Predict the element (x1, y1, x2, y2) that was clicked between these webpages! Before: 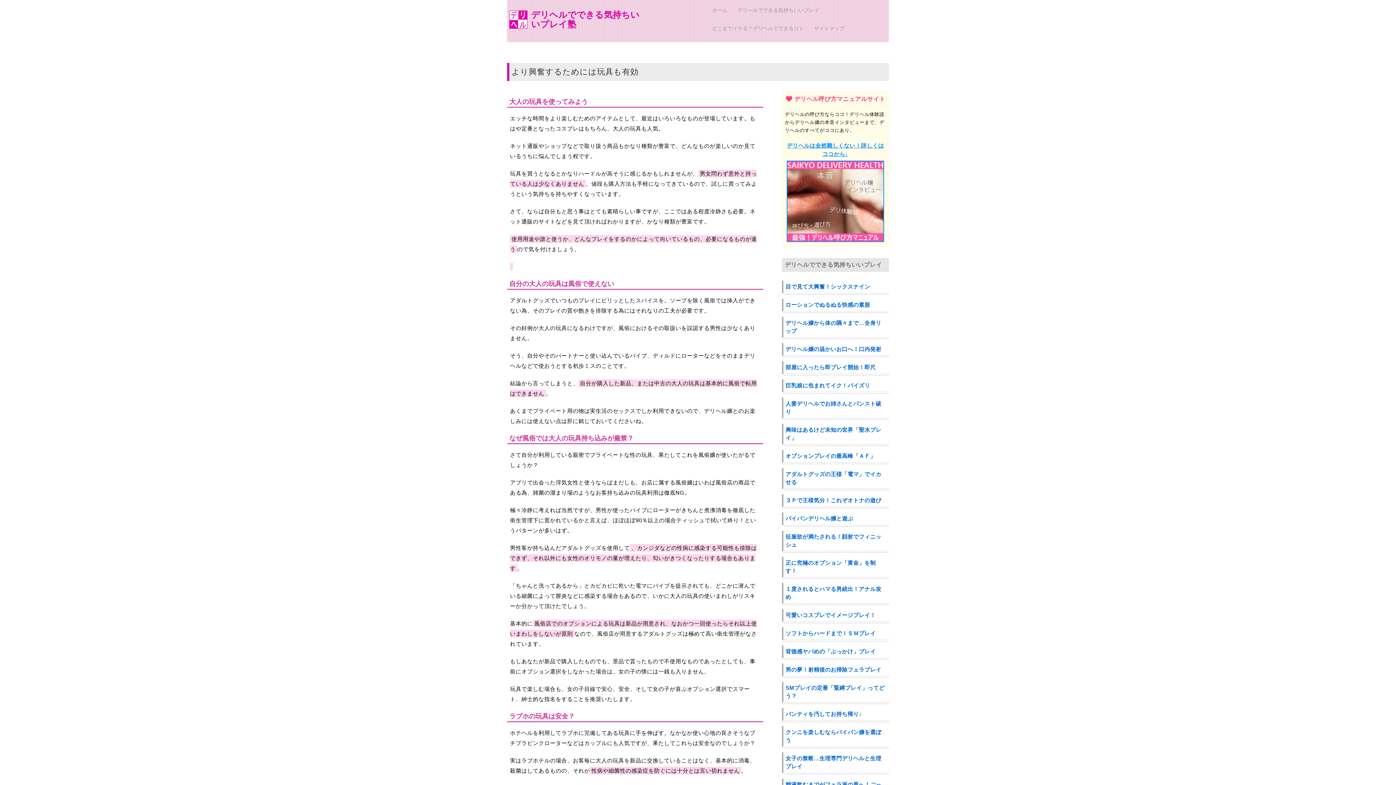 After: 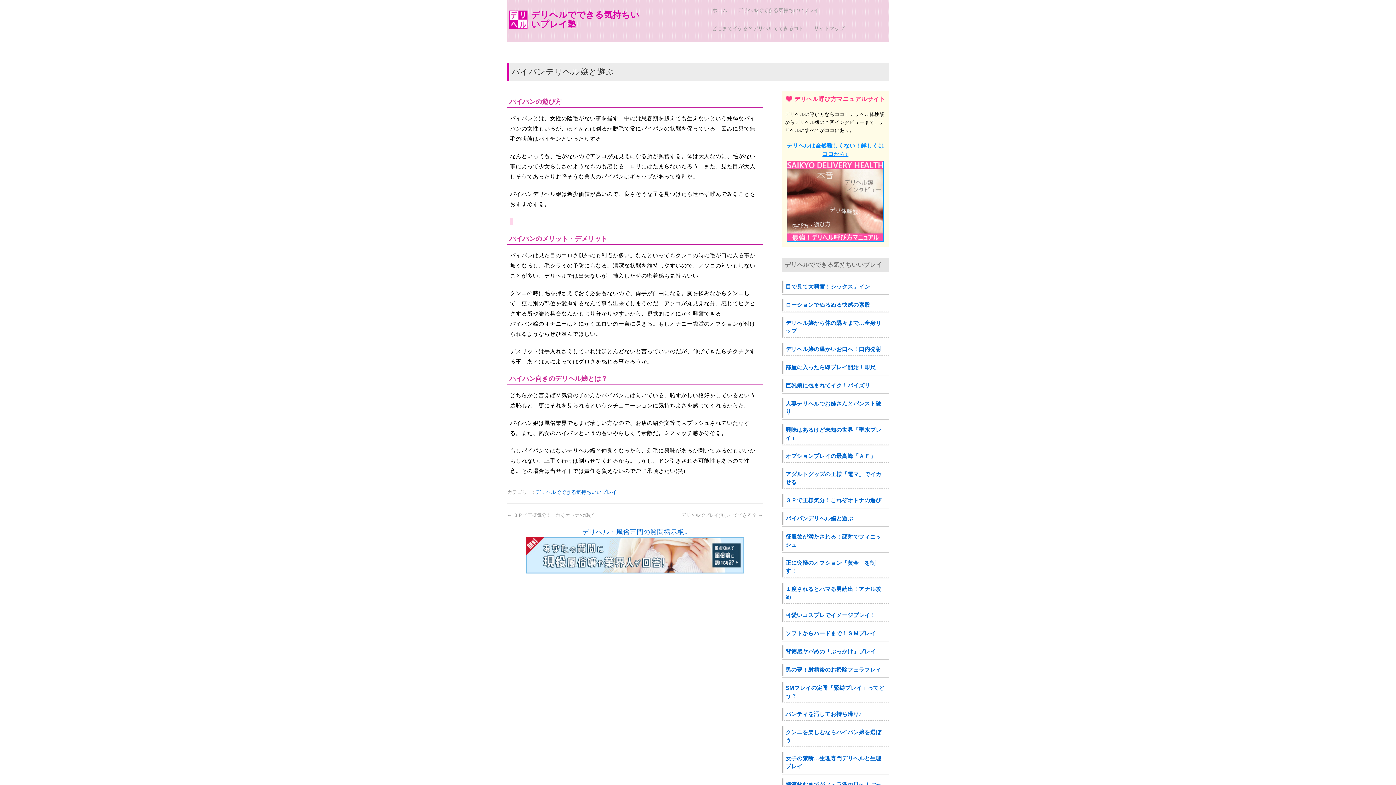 Action: bbox: (782, 512, 889, 525) label: パイパンデリヘル嬢と遊ぶ